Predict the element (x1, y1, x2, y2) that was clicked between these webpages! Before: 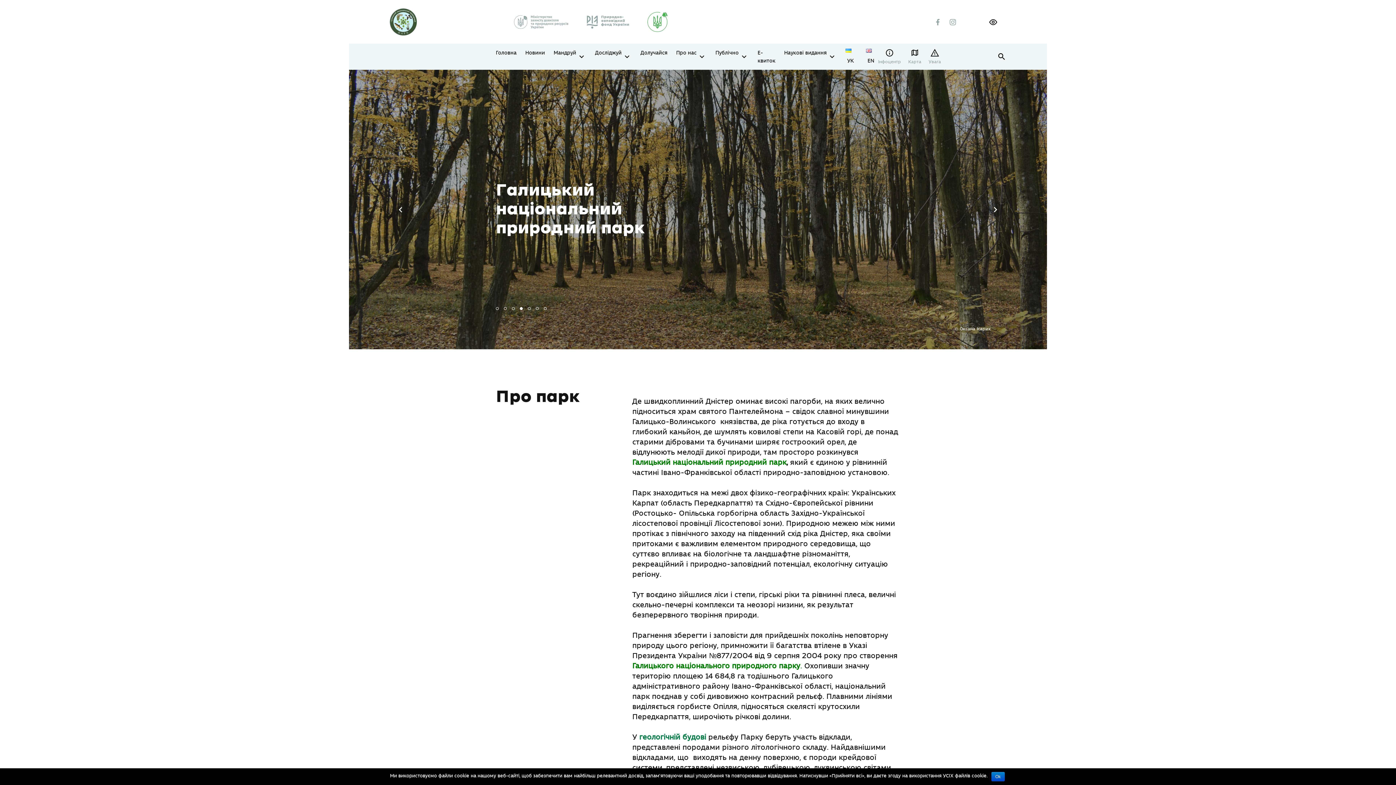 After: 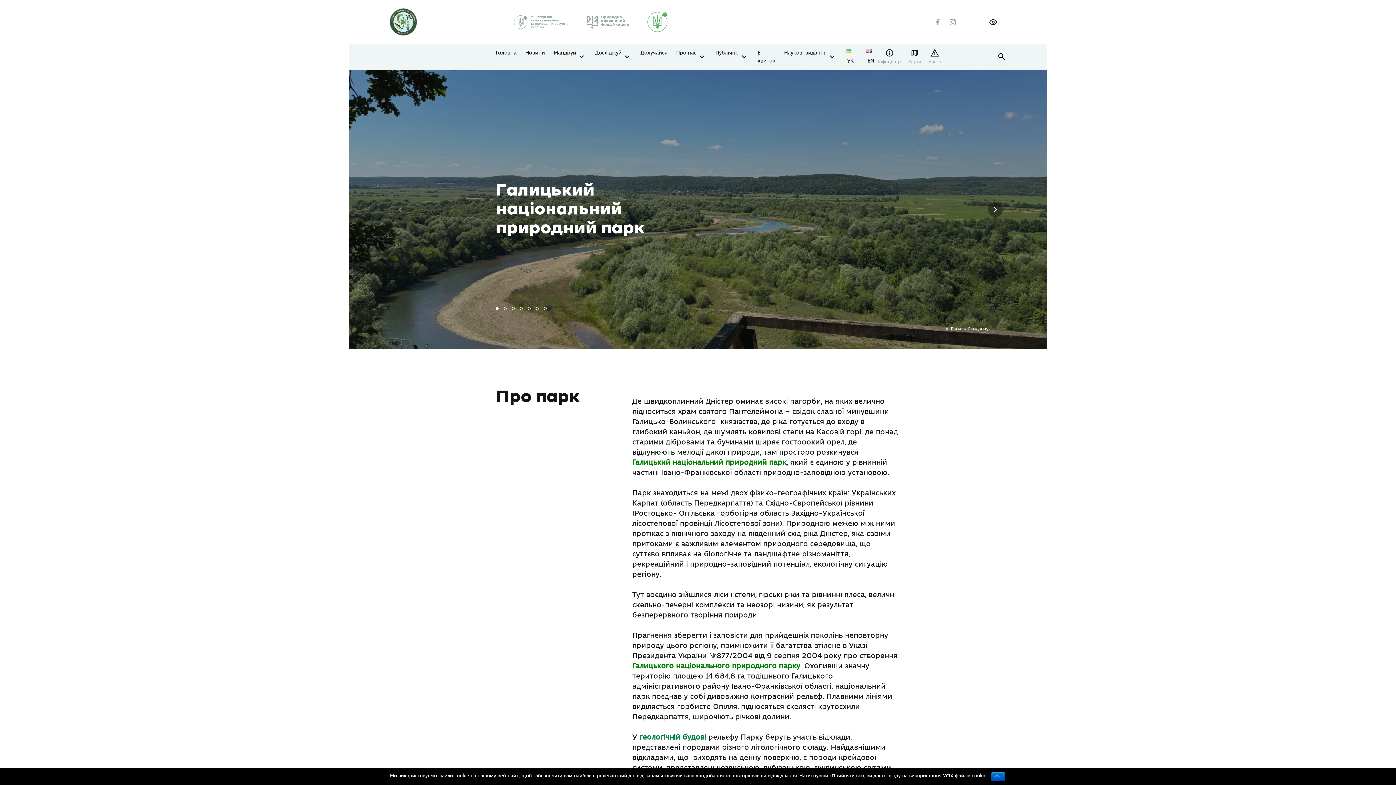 Action: label: Go to slide 1 bbox: (496, 307, 498, 310)